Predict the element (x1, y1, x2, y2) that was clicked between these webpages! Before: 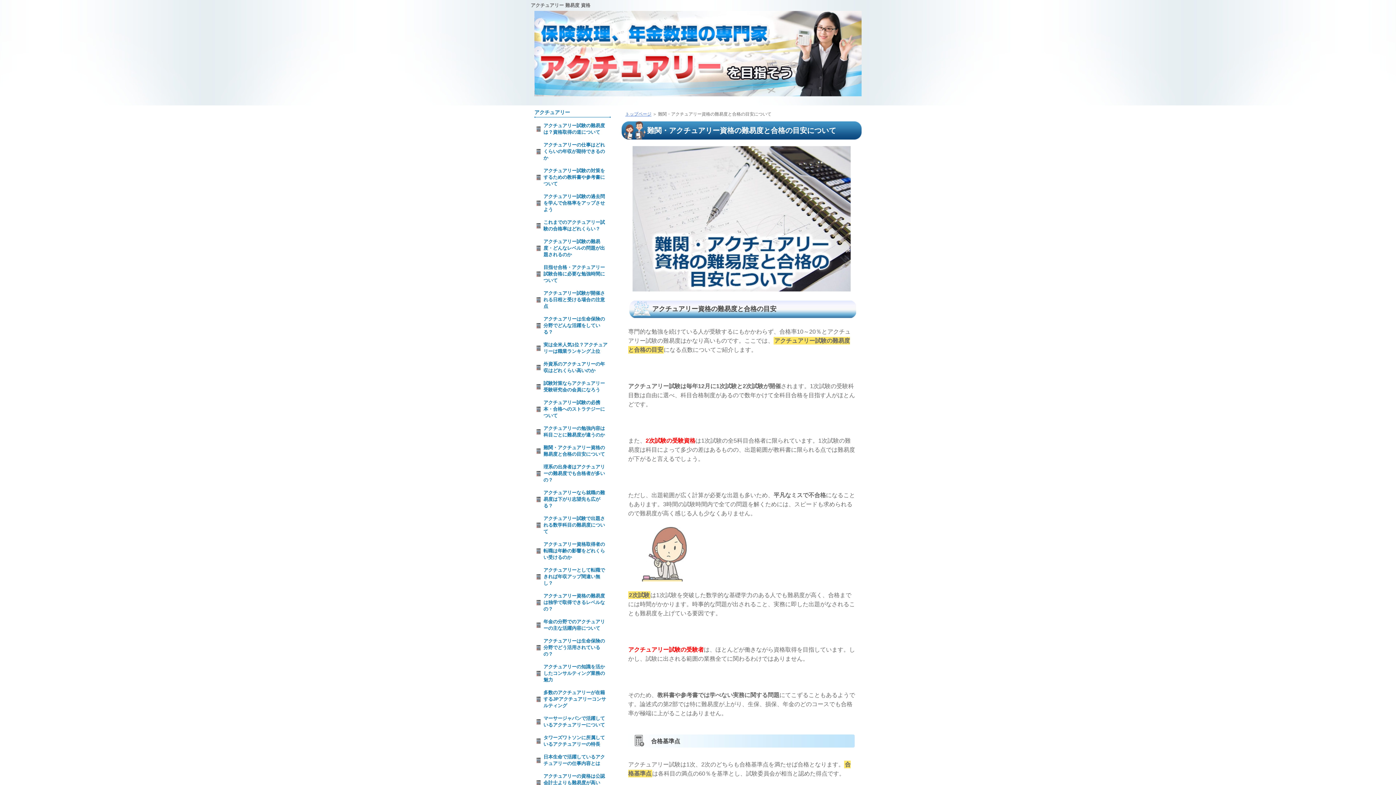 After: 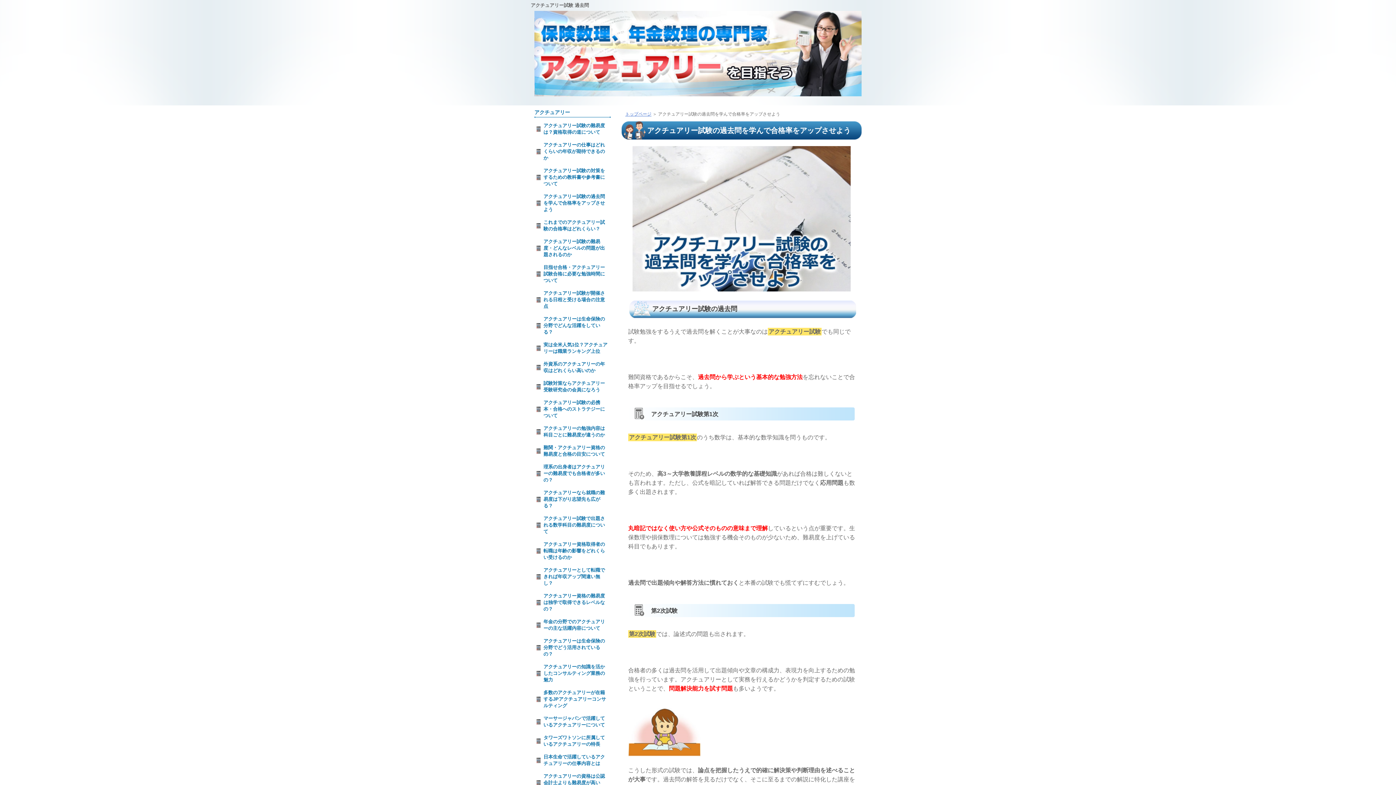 Action: bbox: (534, 190, 610, 216) label: アクチュアリー試験の過去問を学んで合格率をアップさせよう